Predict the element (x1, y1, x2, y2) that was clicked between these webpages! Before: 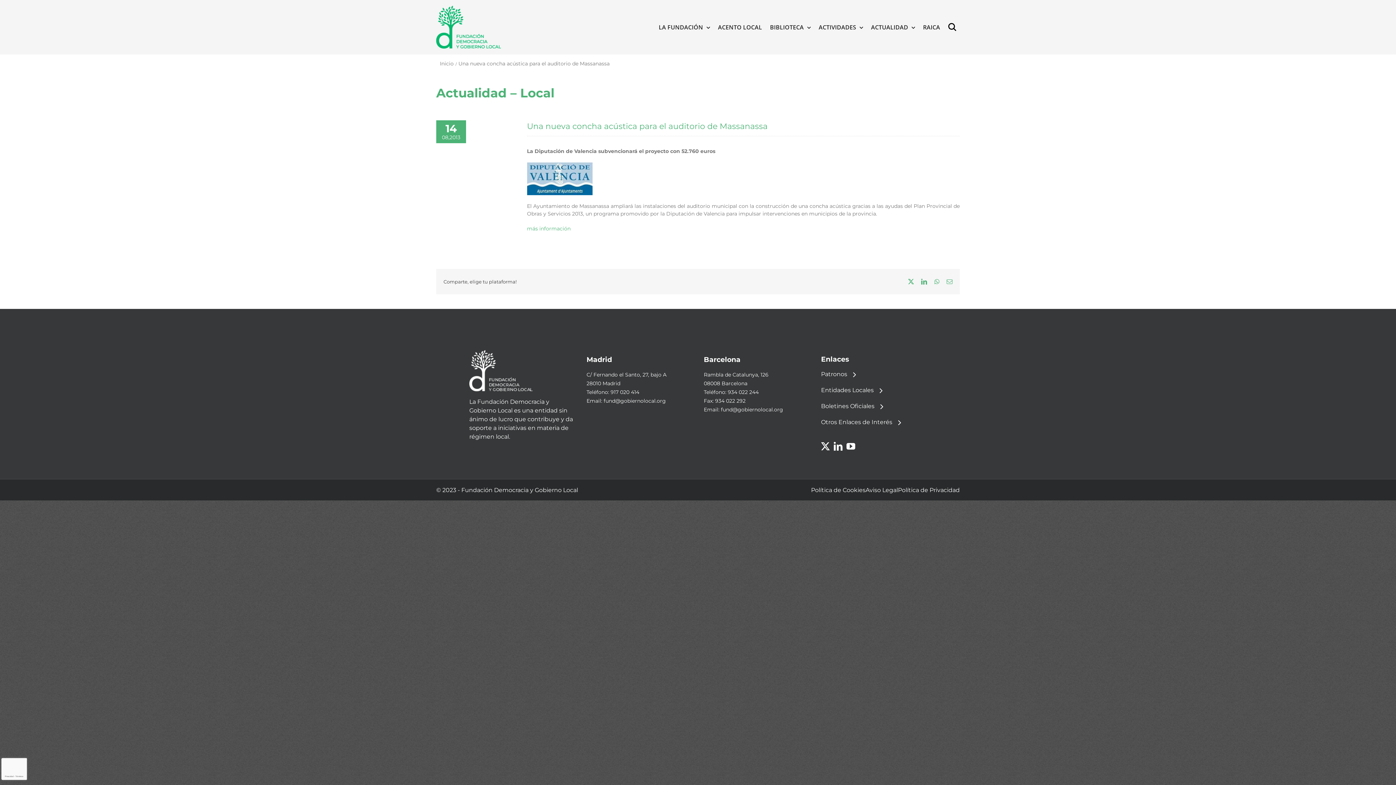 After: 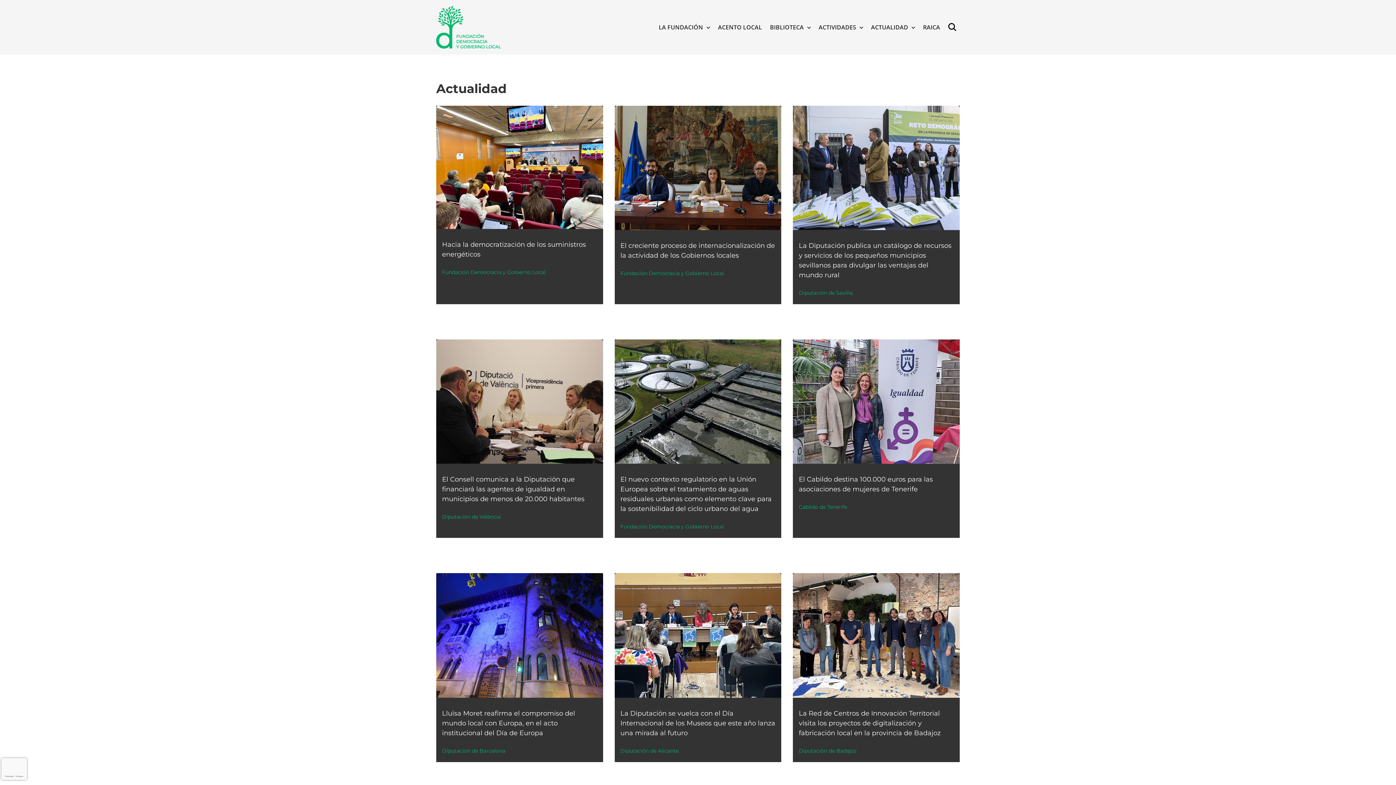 Action: label: ACTUALIDAD bbox: (871, 12, 915, 42)